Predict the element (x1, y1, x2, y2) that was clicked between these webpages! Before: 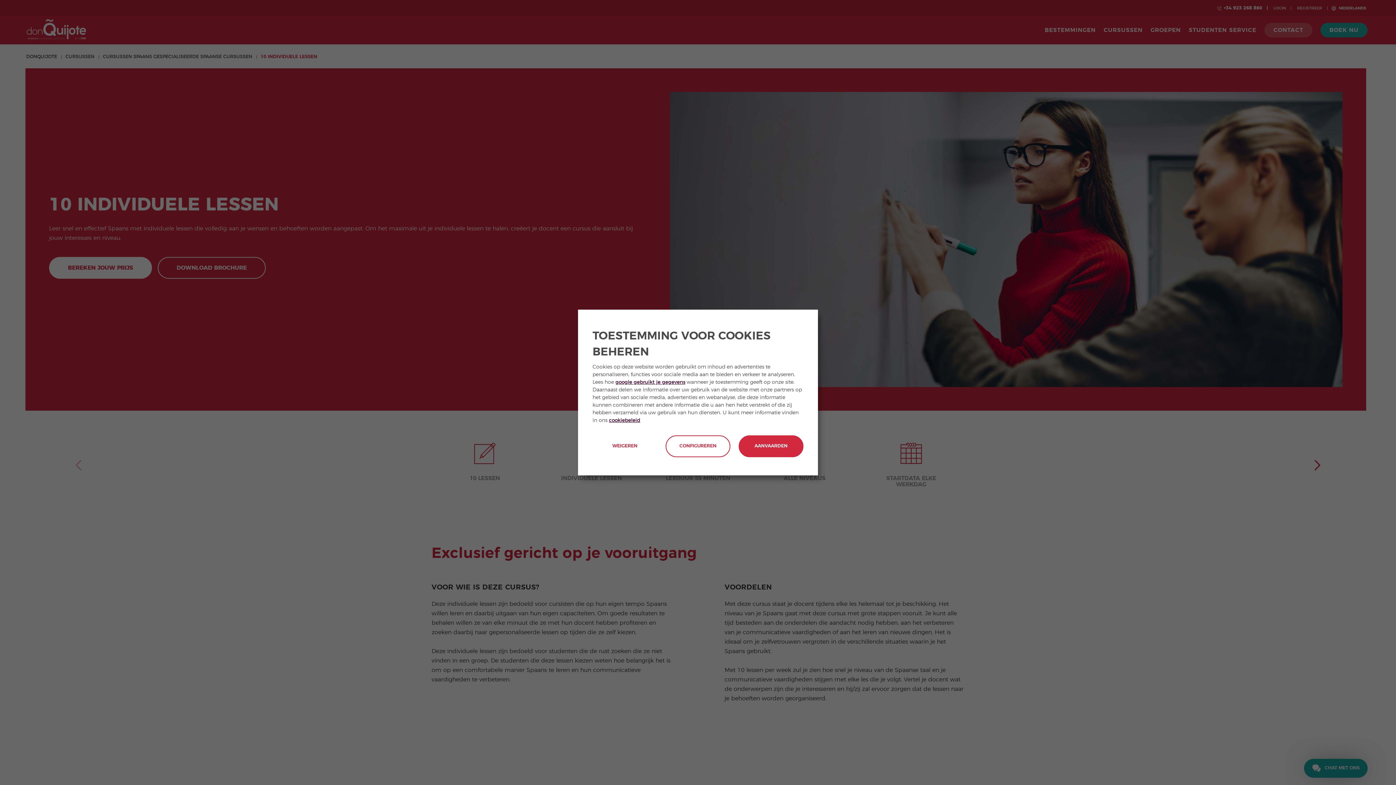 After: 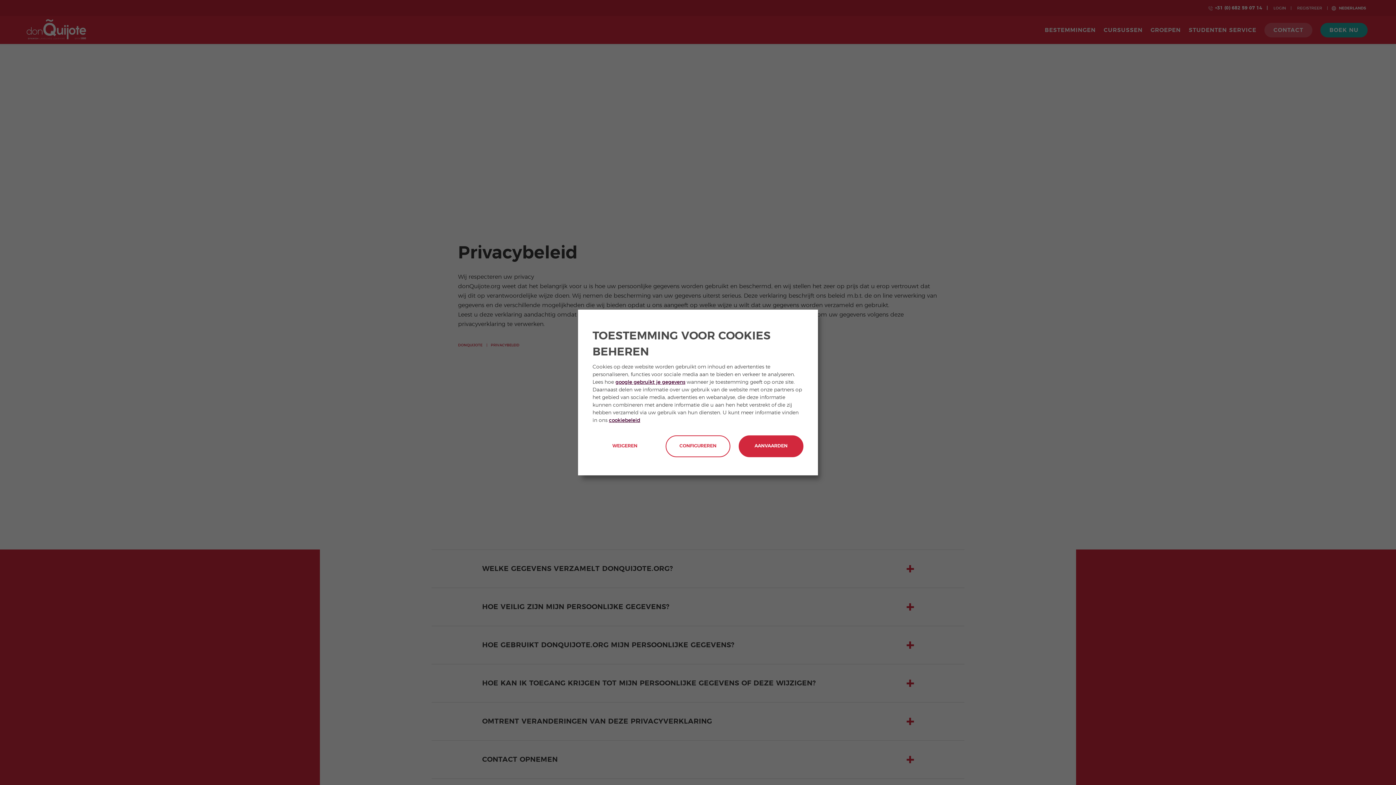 Action: label: cookiebeleid bbox: (609, 418, 640, 423)